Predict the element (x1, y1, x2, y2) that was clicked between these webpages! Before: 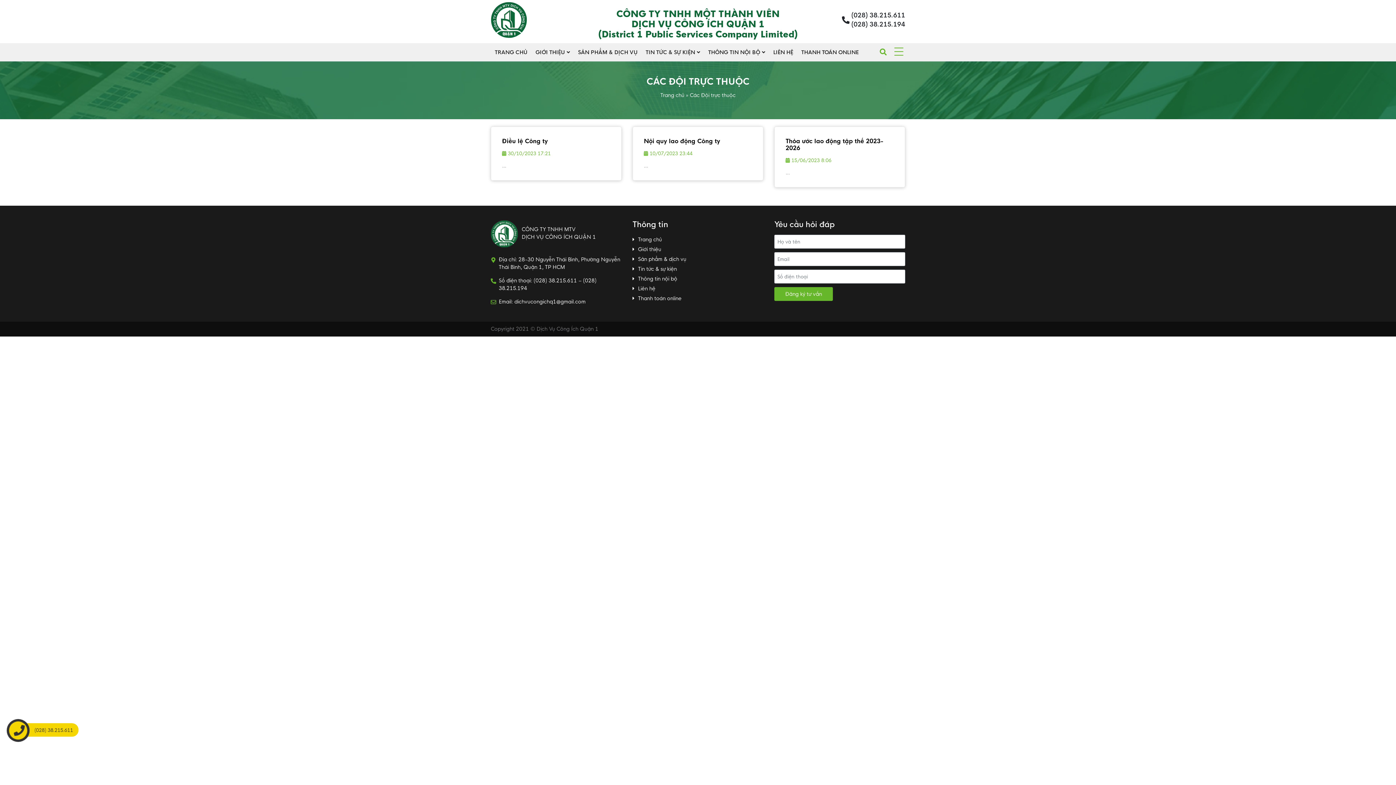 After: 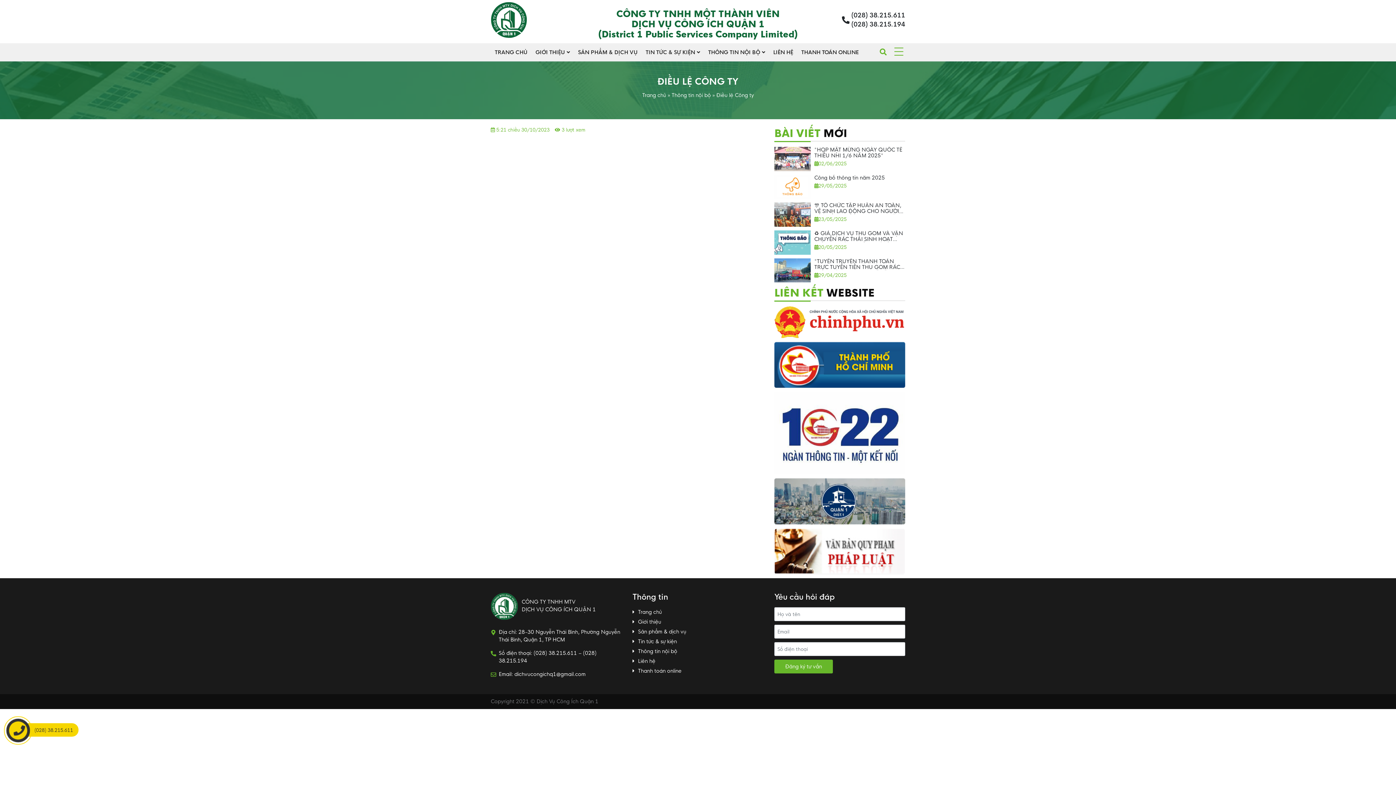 Action: label: Điều lệ Công ty bbox: (502, 137, 548, 145)